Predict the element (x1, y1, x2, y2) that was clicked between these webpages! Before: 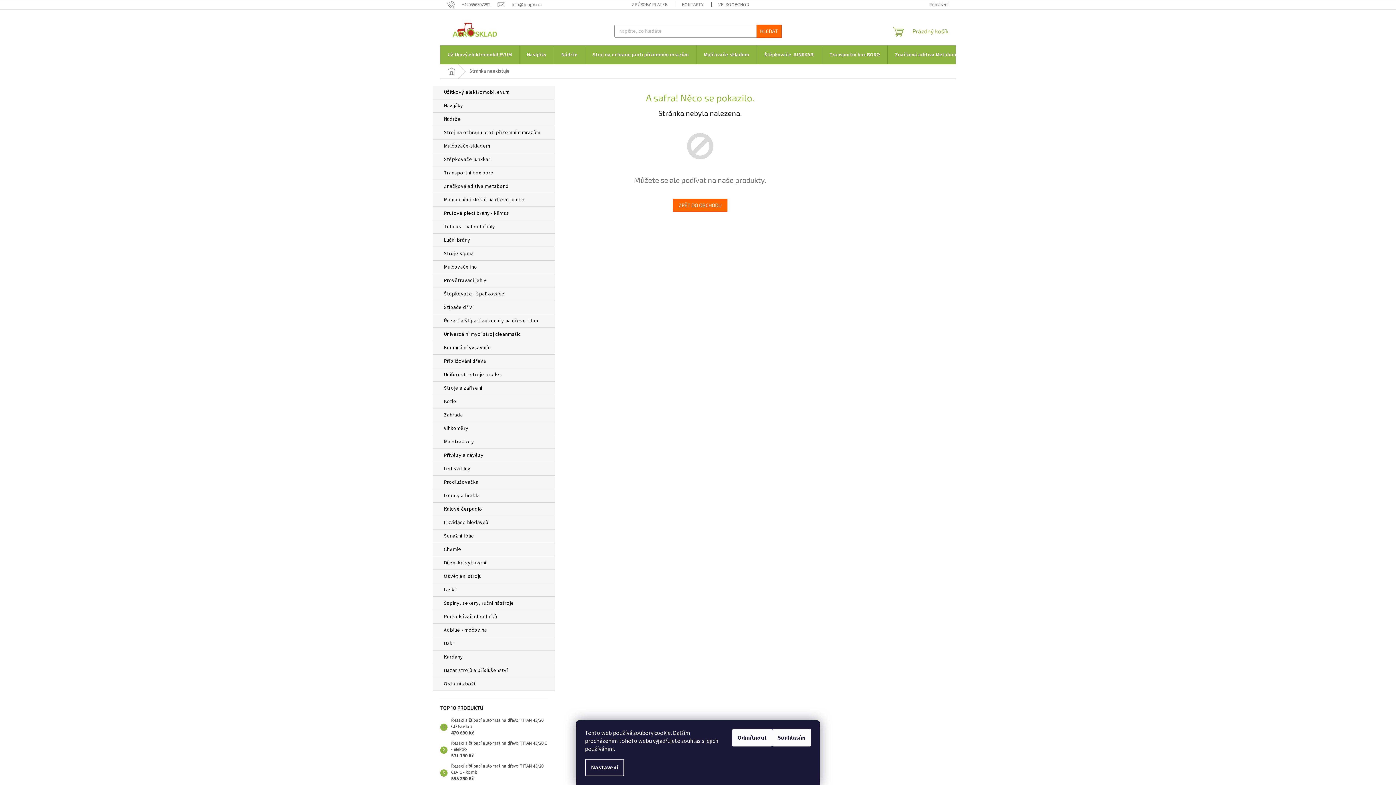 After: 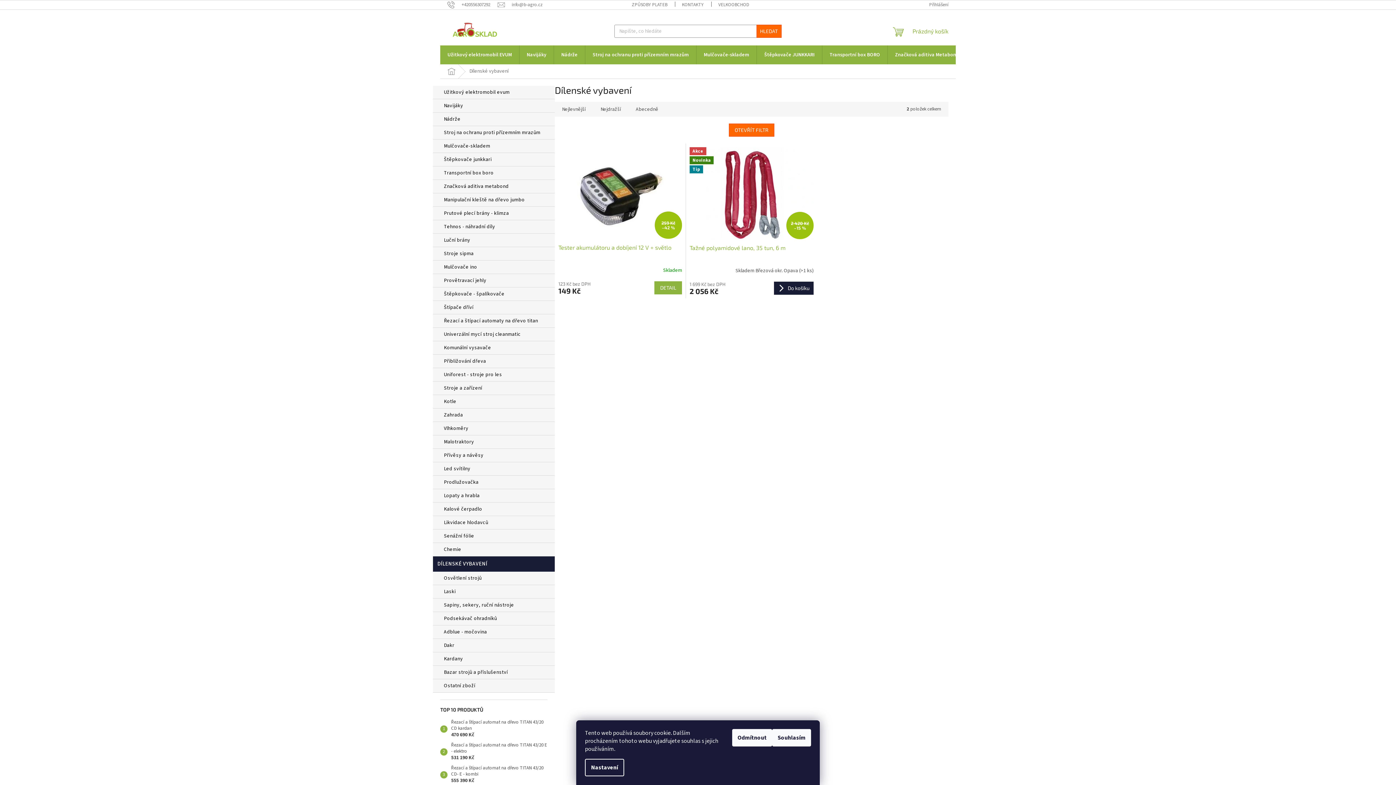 Action: bbox: (433, 556, 554, 570) label: Dílenské vybavení 